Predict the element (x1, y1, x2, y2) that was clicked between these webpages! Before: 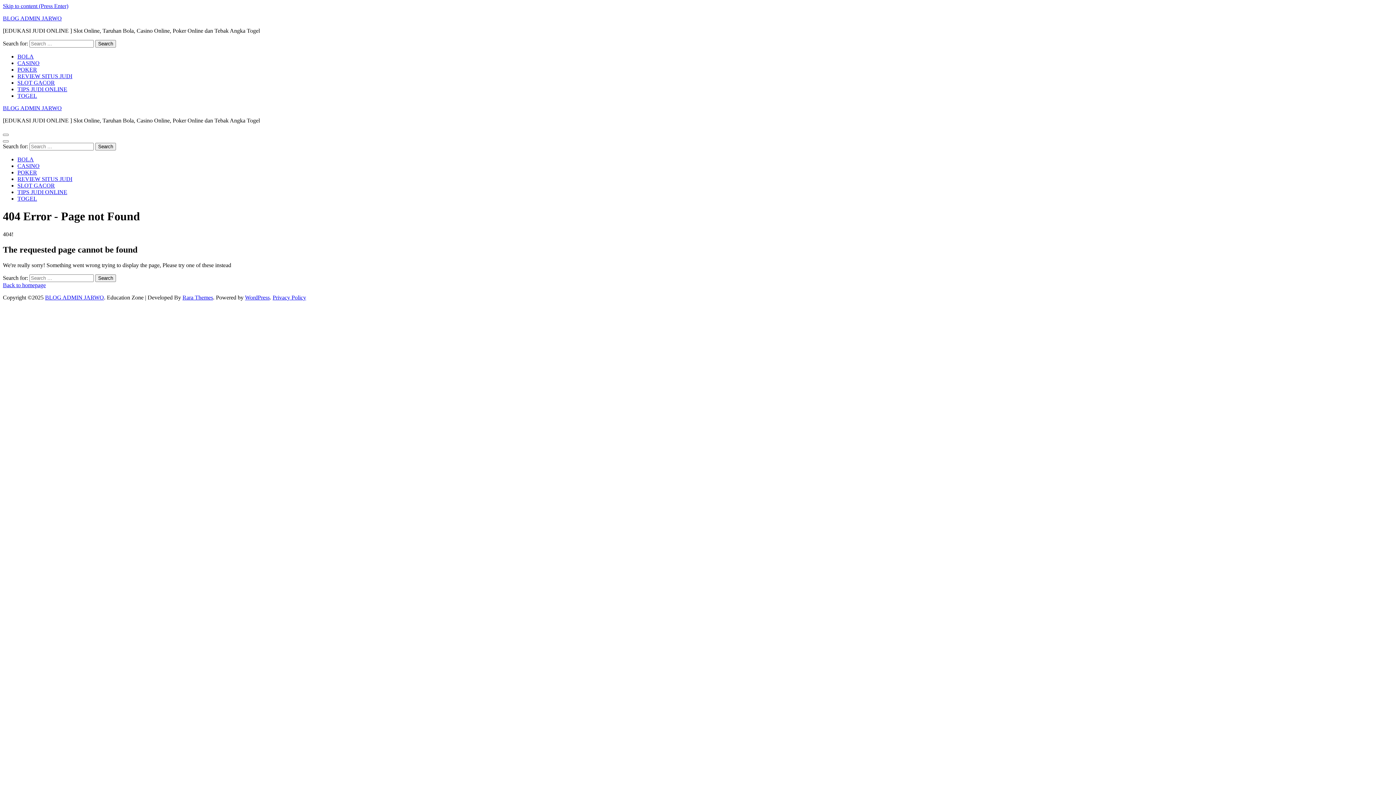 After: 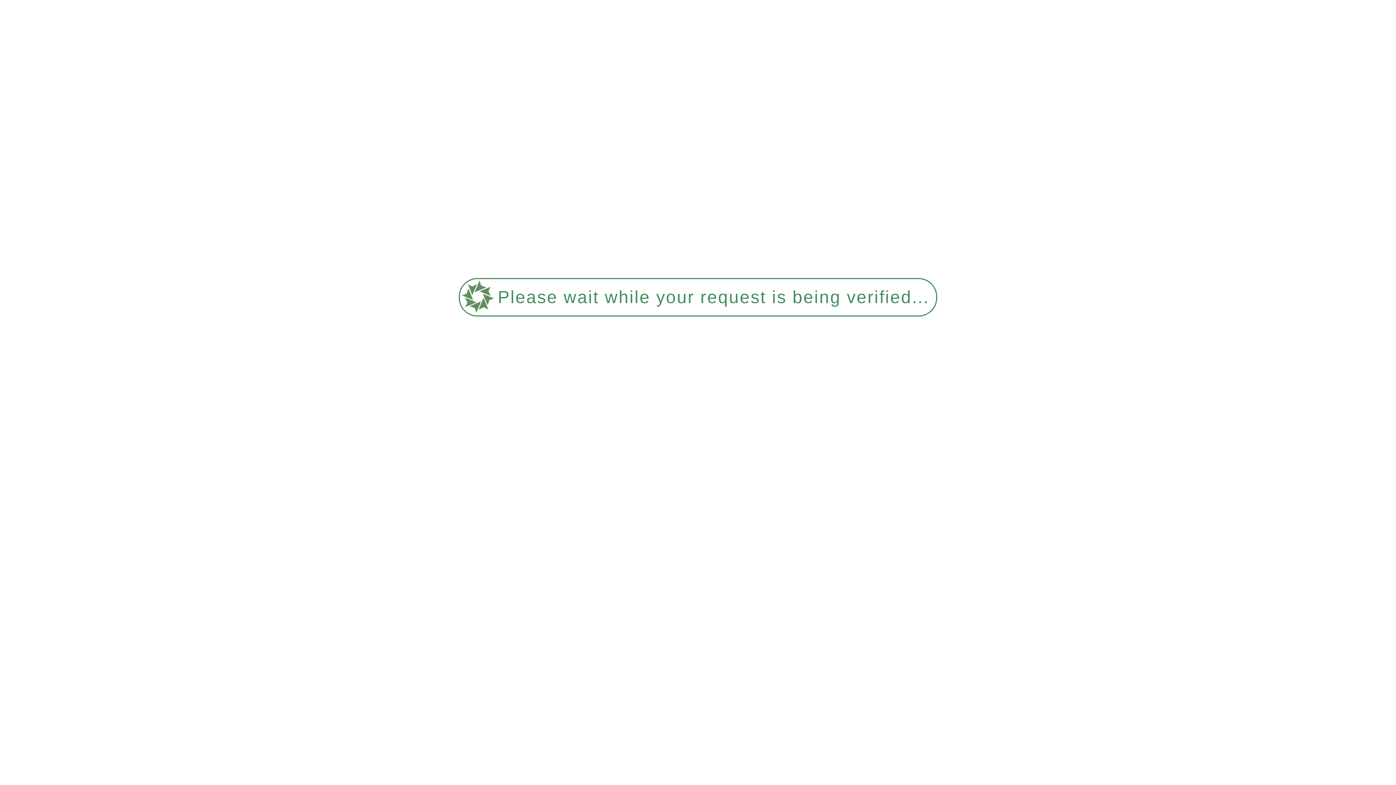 Action: bbox: (2, 15, 61, 21) label: BLOG ADMIN JARWO